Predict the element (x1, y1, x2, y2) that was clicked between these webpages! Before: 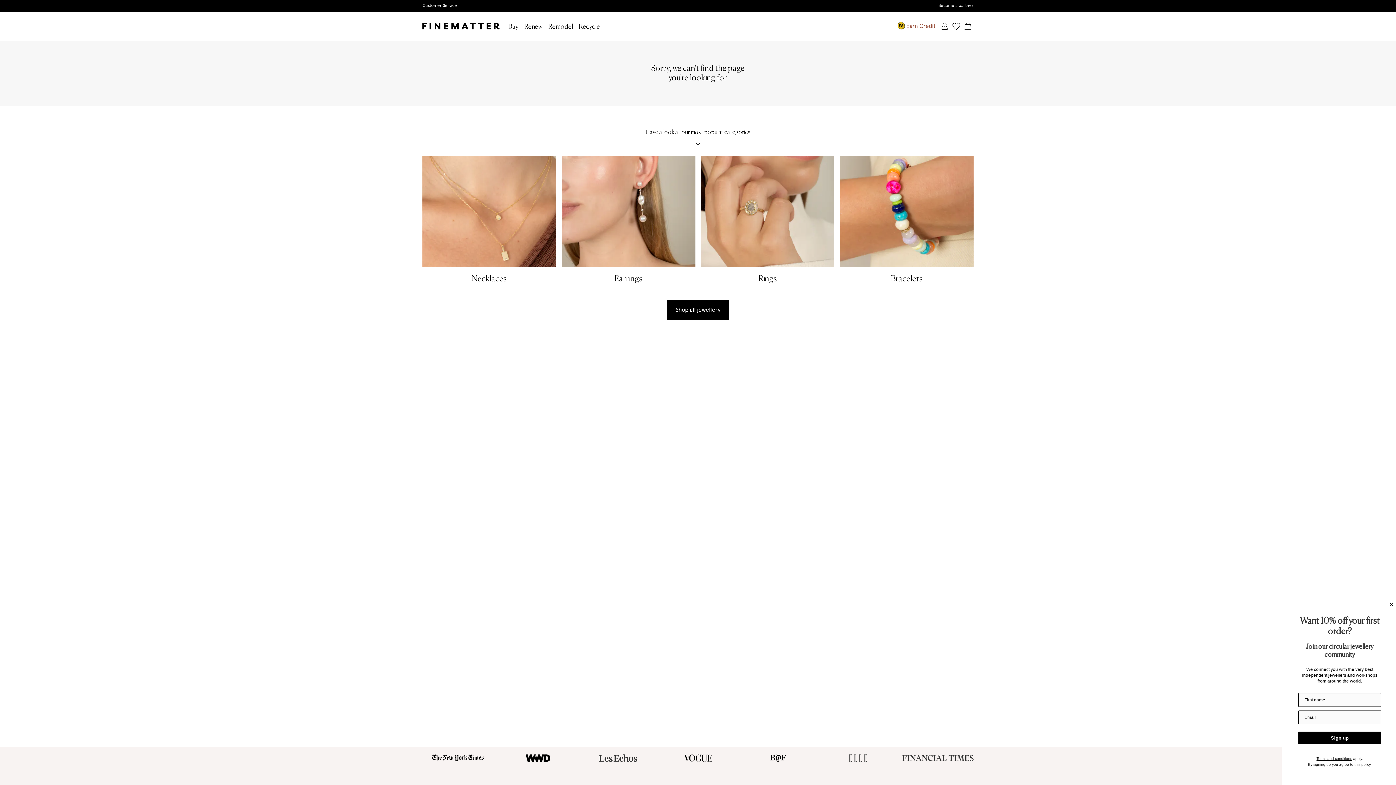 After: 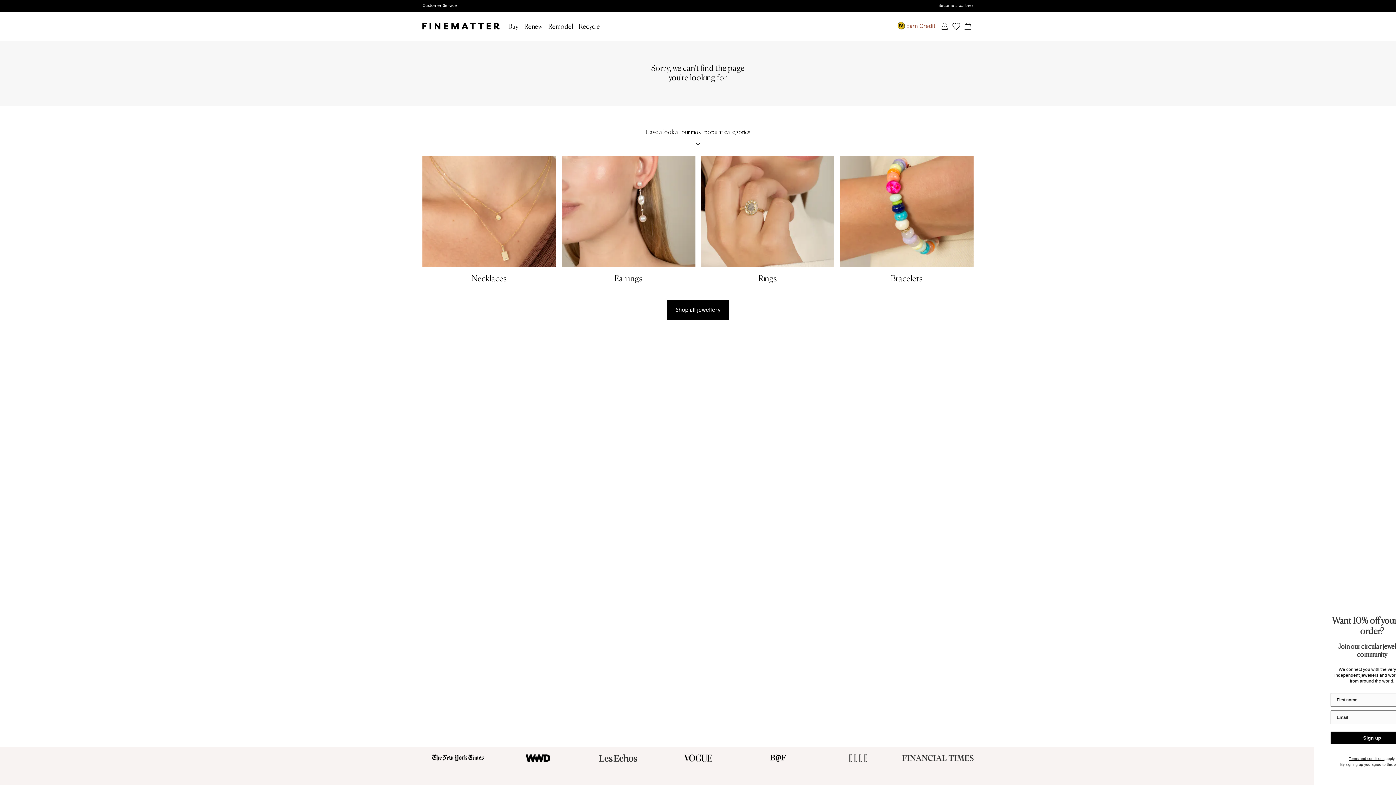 Action: label: Buy bbox: (508, 11, 518, 40)